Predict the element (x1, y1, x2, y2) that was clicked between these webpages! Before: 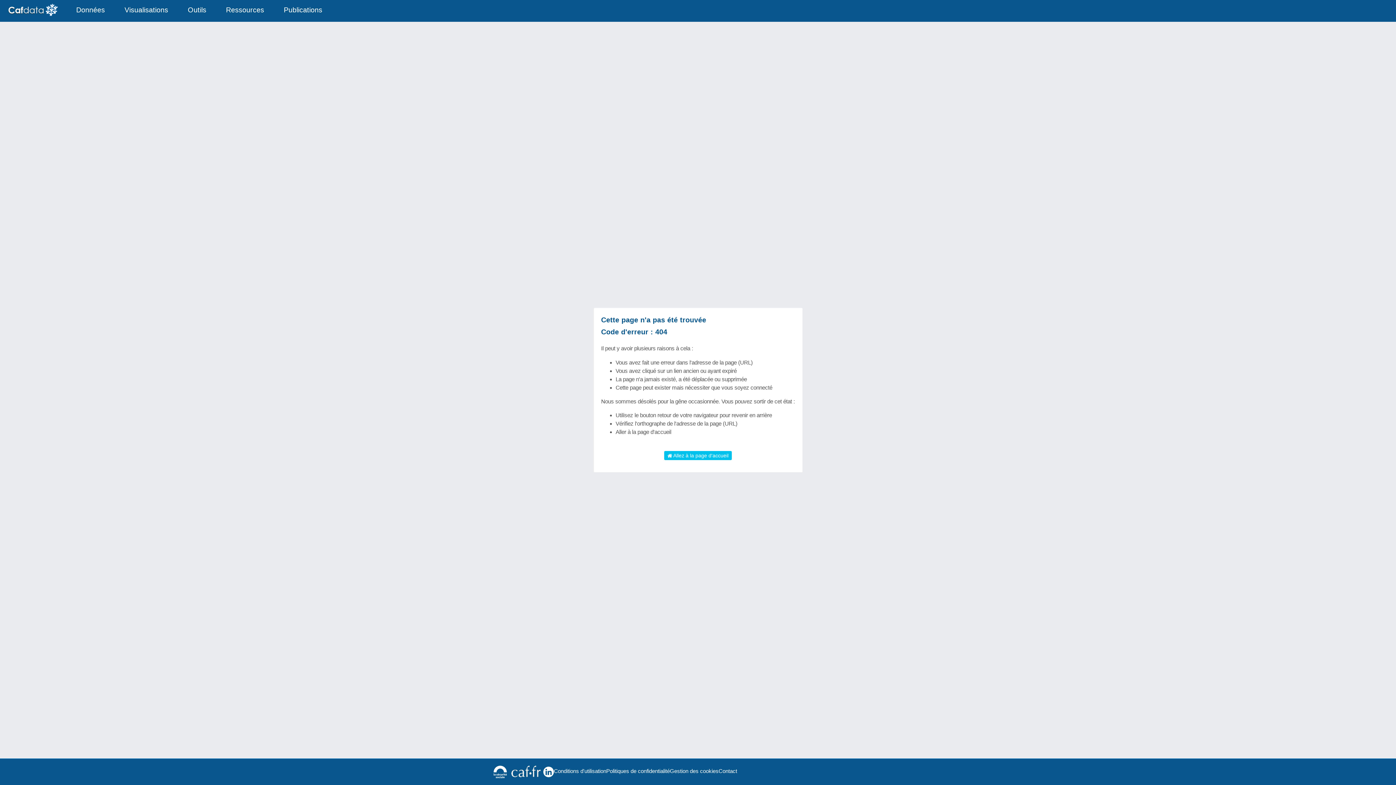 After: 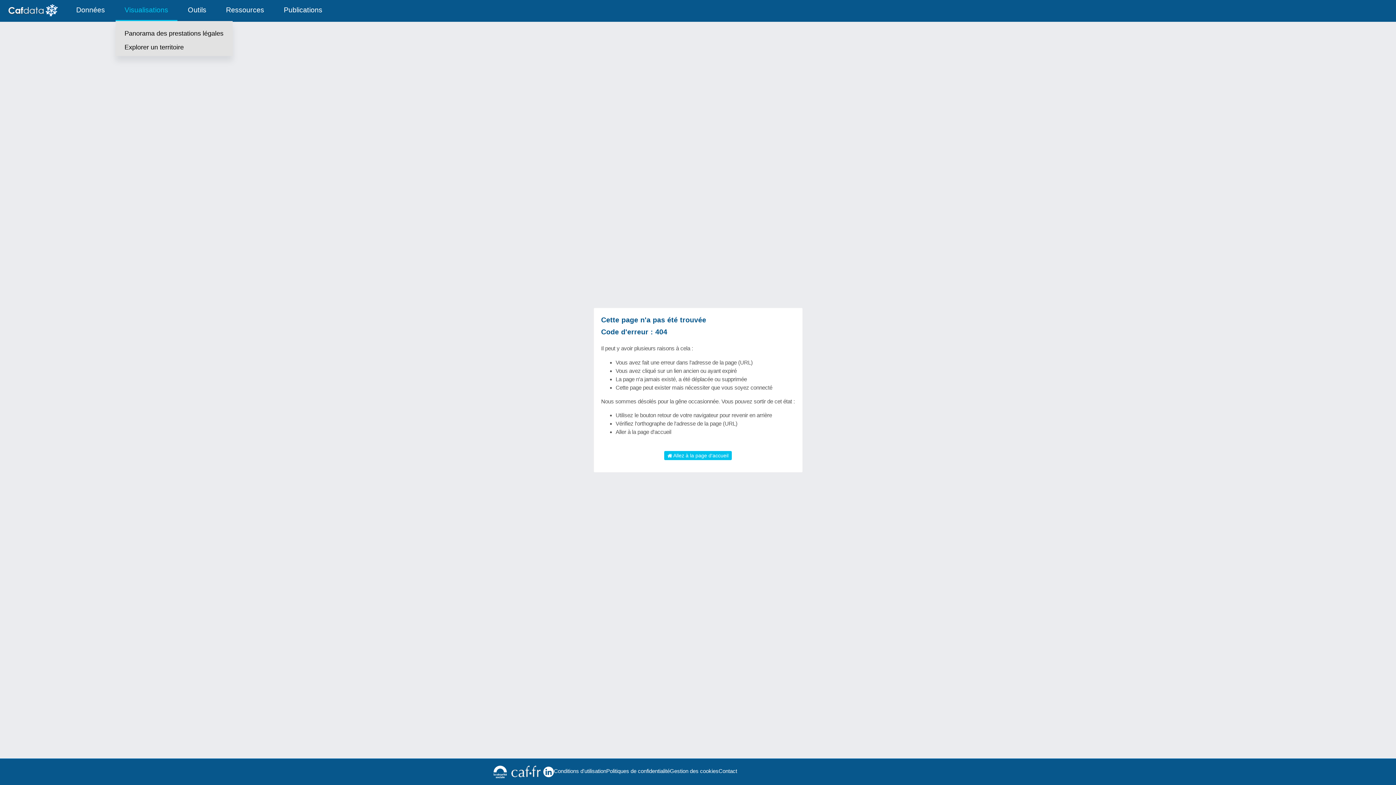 Action: bbox: (115, 0, 177, 20) label: Visualisations